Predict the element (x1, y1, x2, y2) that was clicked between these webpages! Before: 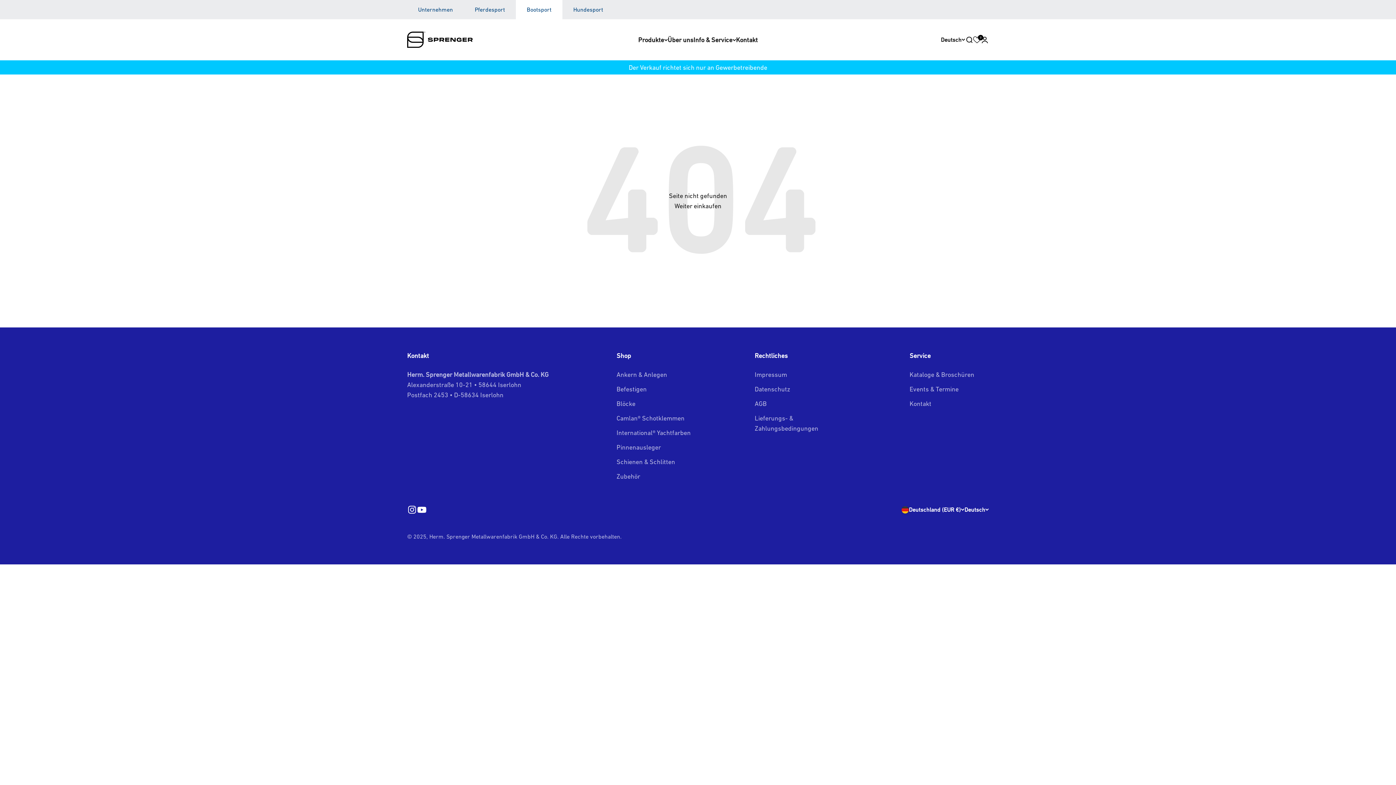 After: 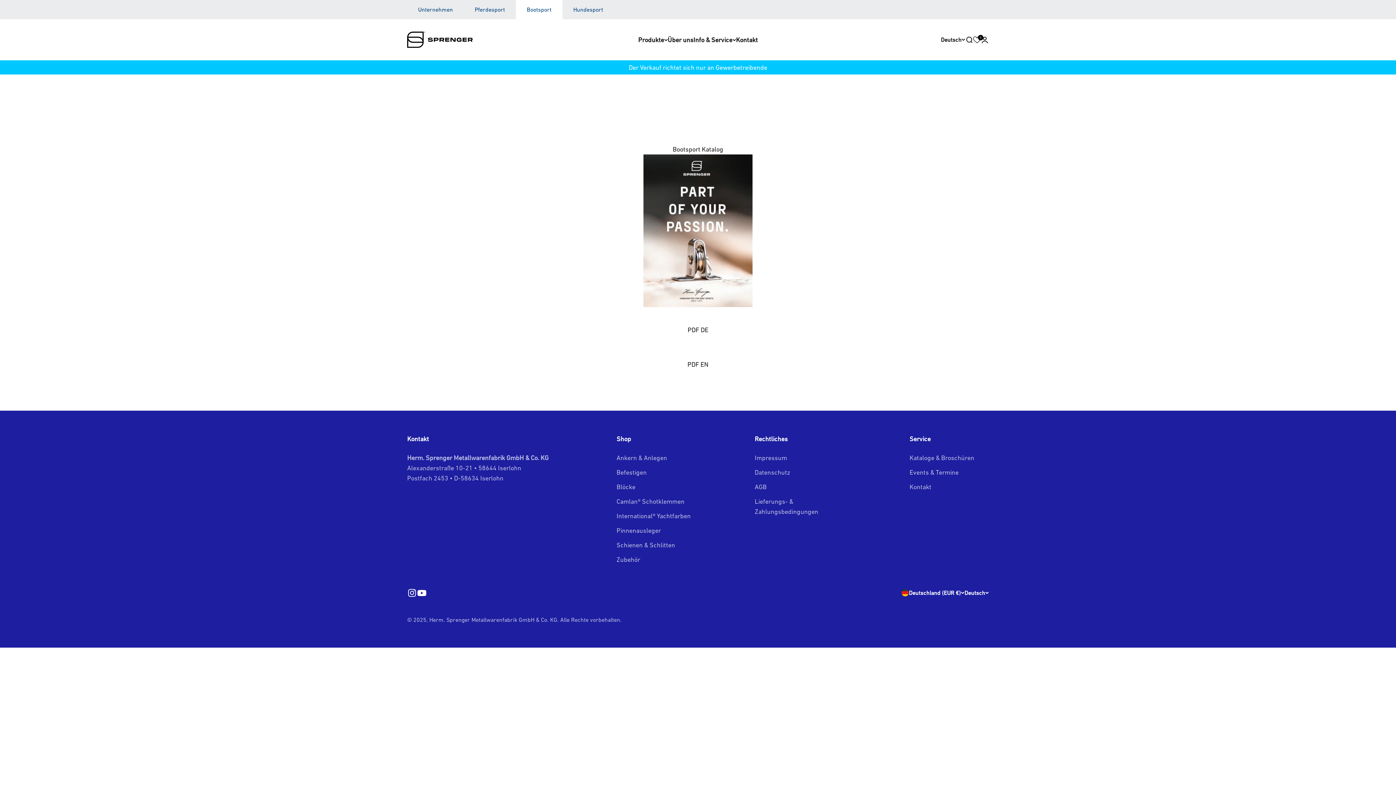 Action: label: Kataloge & Broschüren bbox: (909, 369, 974, 380)